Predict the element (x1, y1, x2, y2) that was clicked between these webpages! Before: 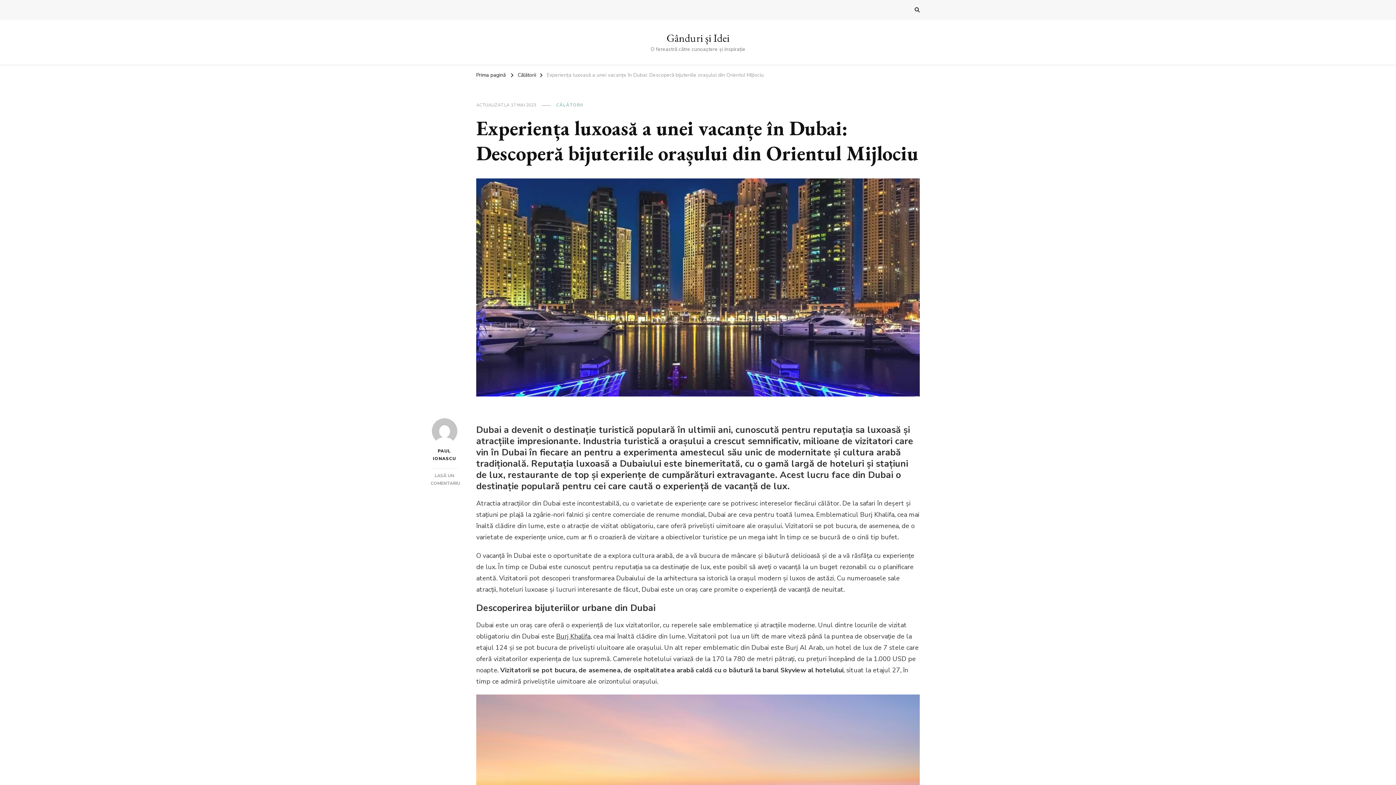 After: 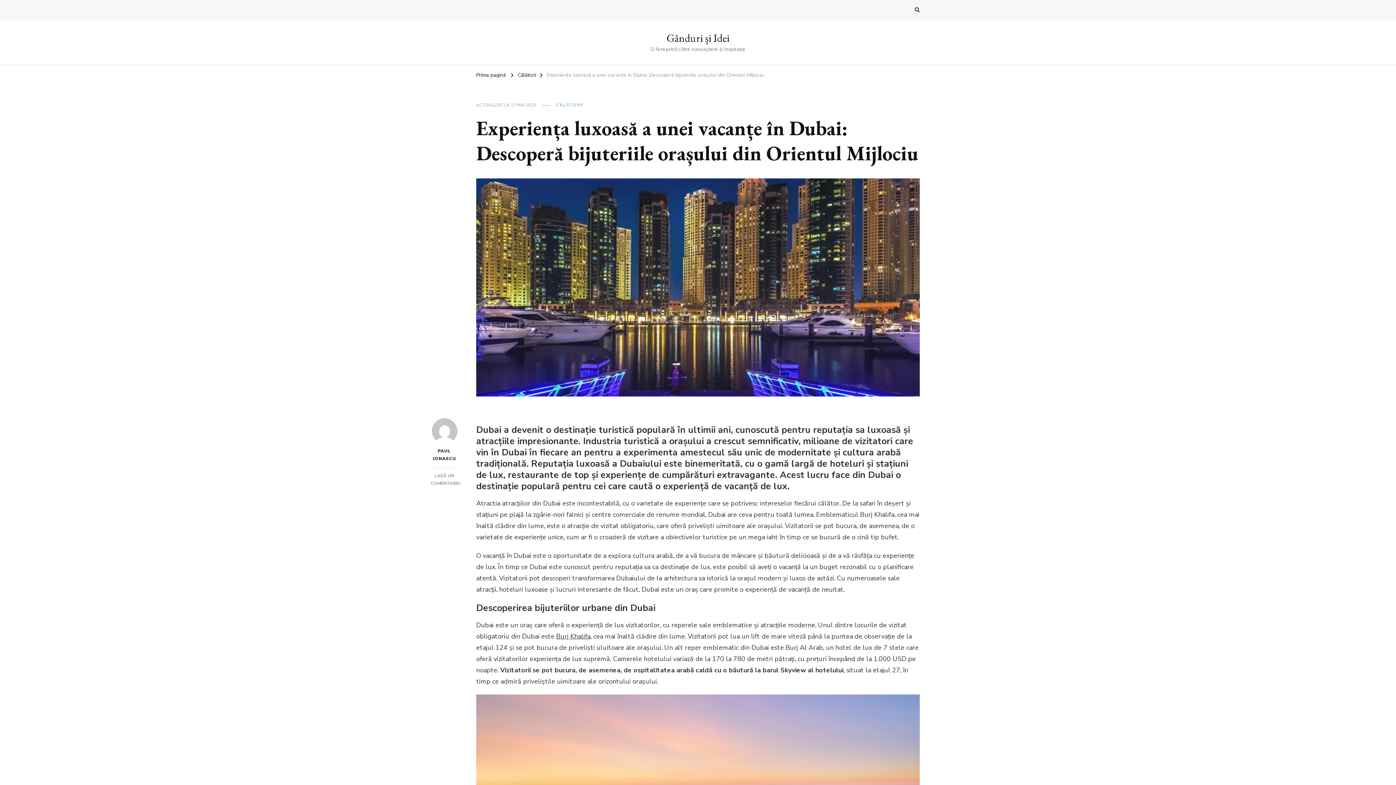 Action: bbox: (510, 102, 536, 108) label: 17 MAI 2023